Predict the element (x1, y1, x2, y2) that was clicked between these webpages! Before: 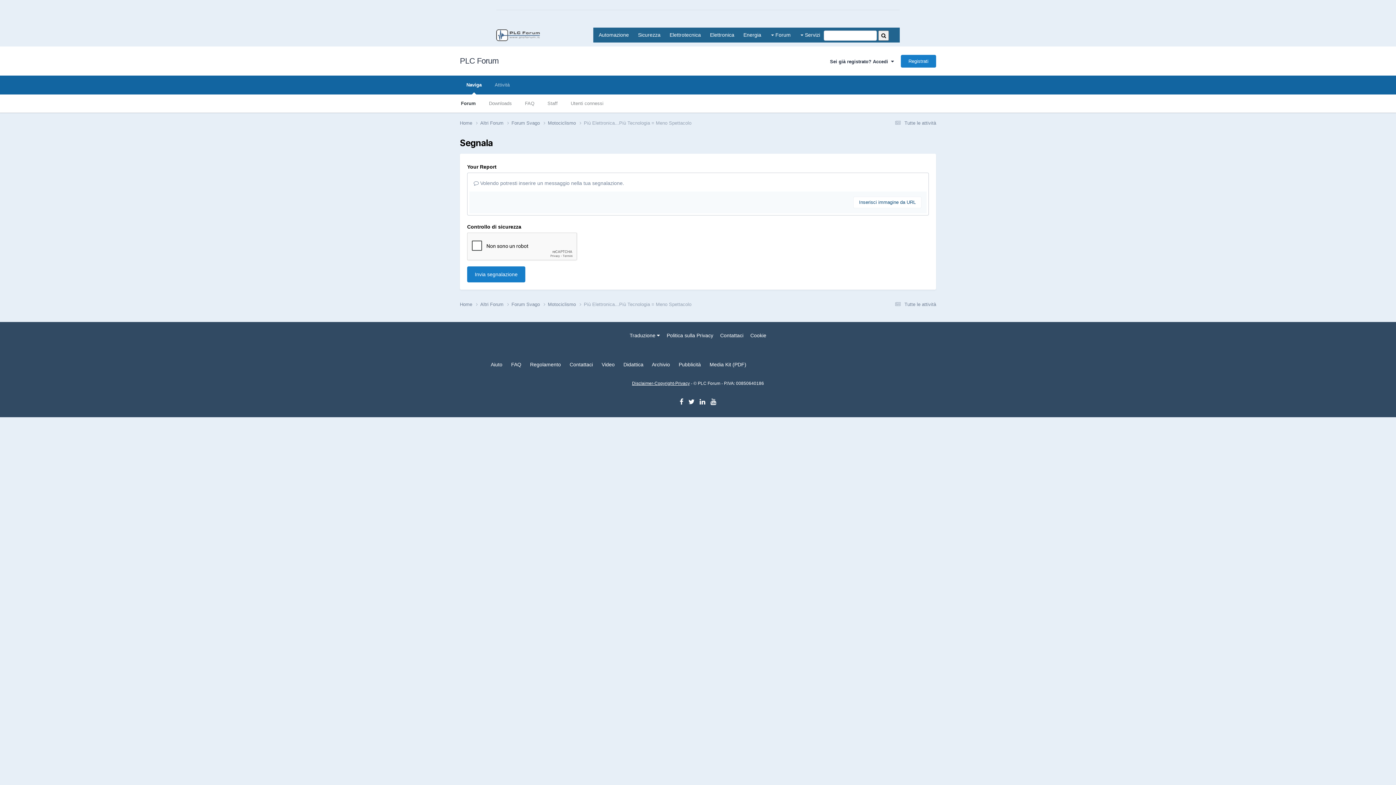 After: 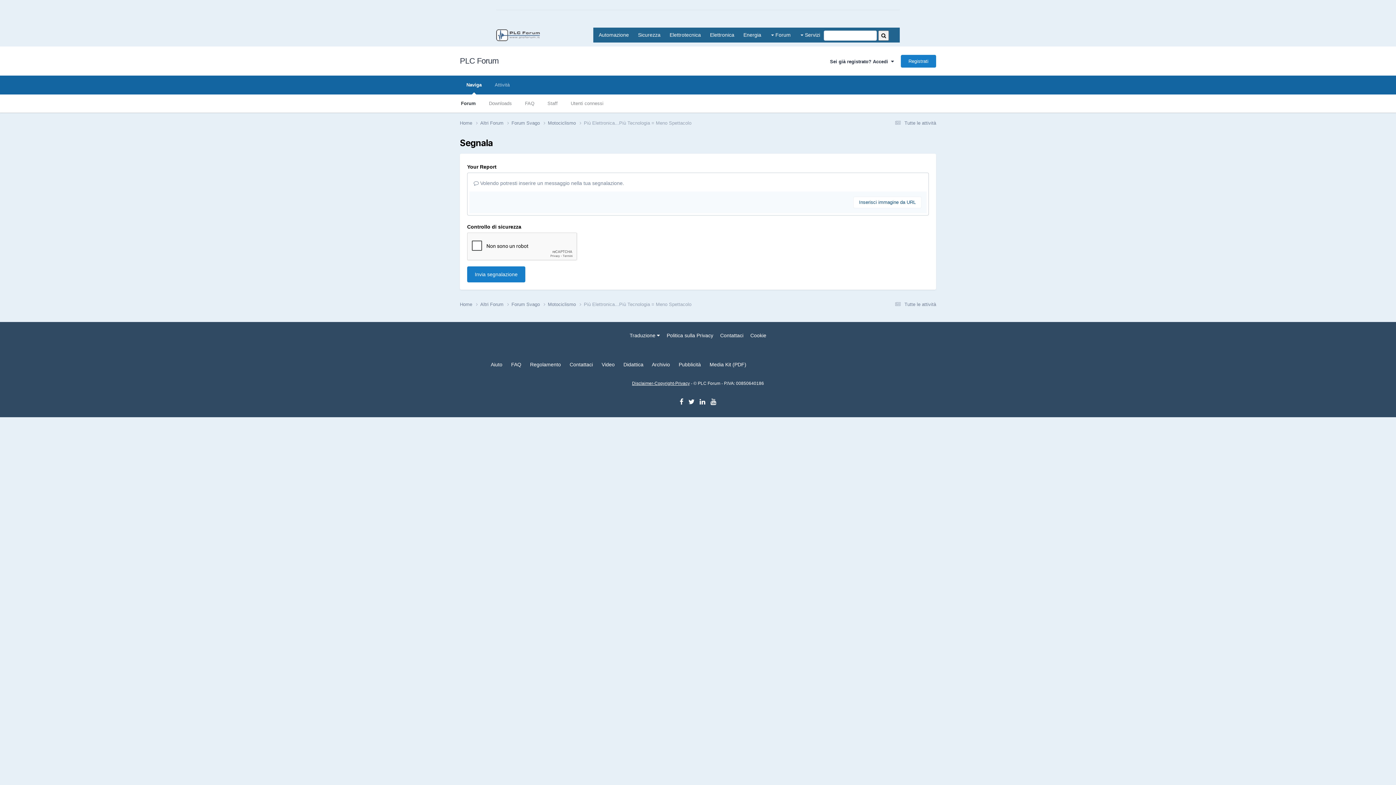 Action: bbox: (710, 399, 716, 405)